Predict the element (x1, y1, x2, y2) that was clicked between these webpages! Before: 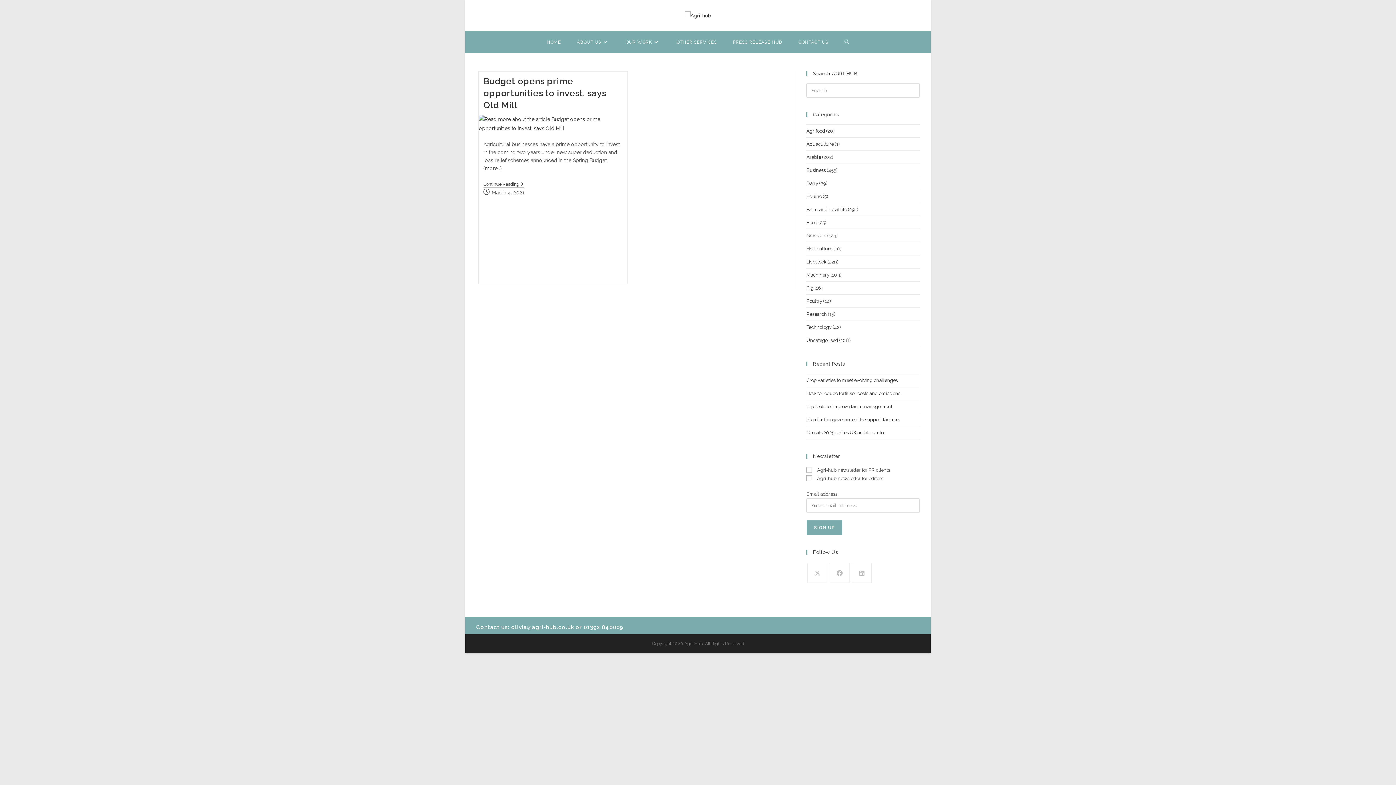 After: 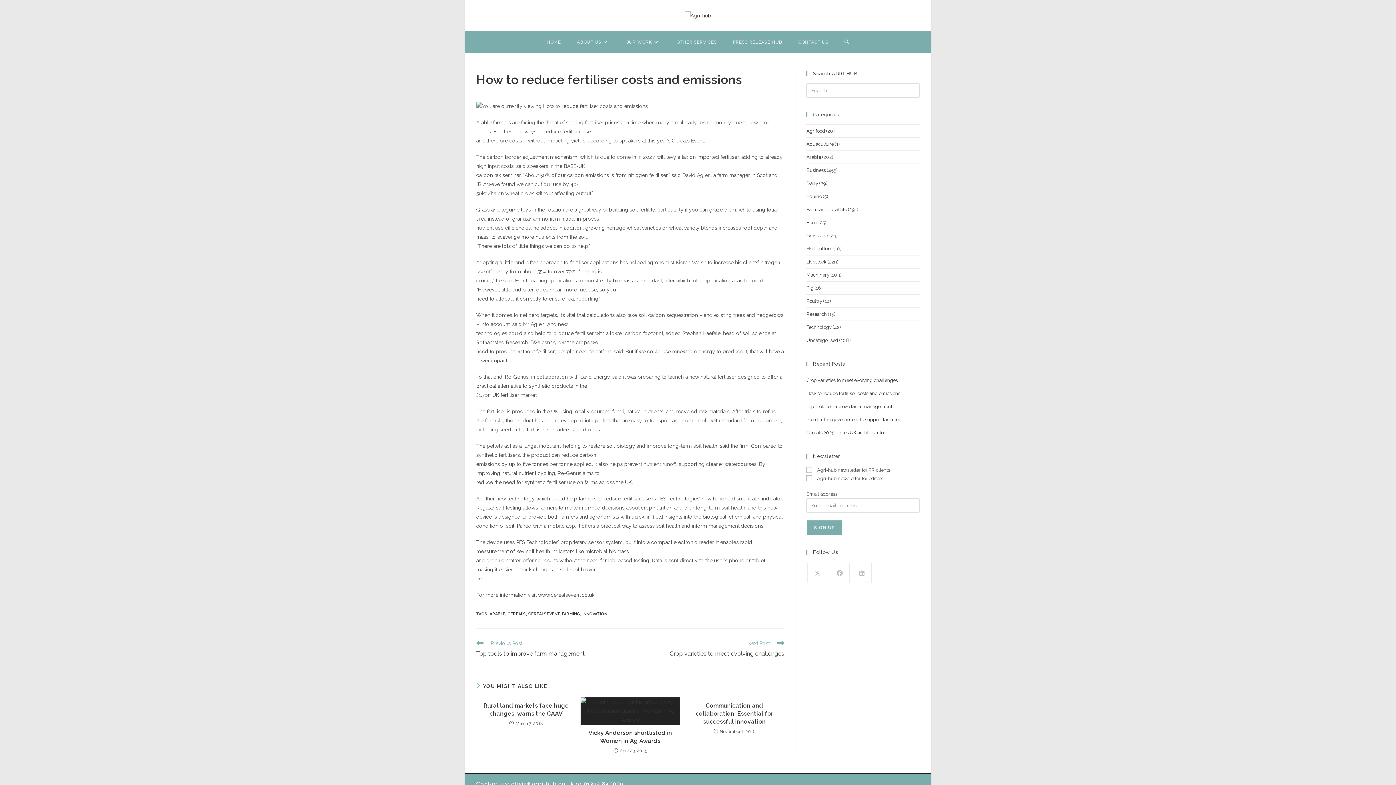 Action: bbox: (806, 390, 900, 396) label: How to reduce fertiliser costs and emissions